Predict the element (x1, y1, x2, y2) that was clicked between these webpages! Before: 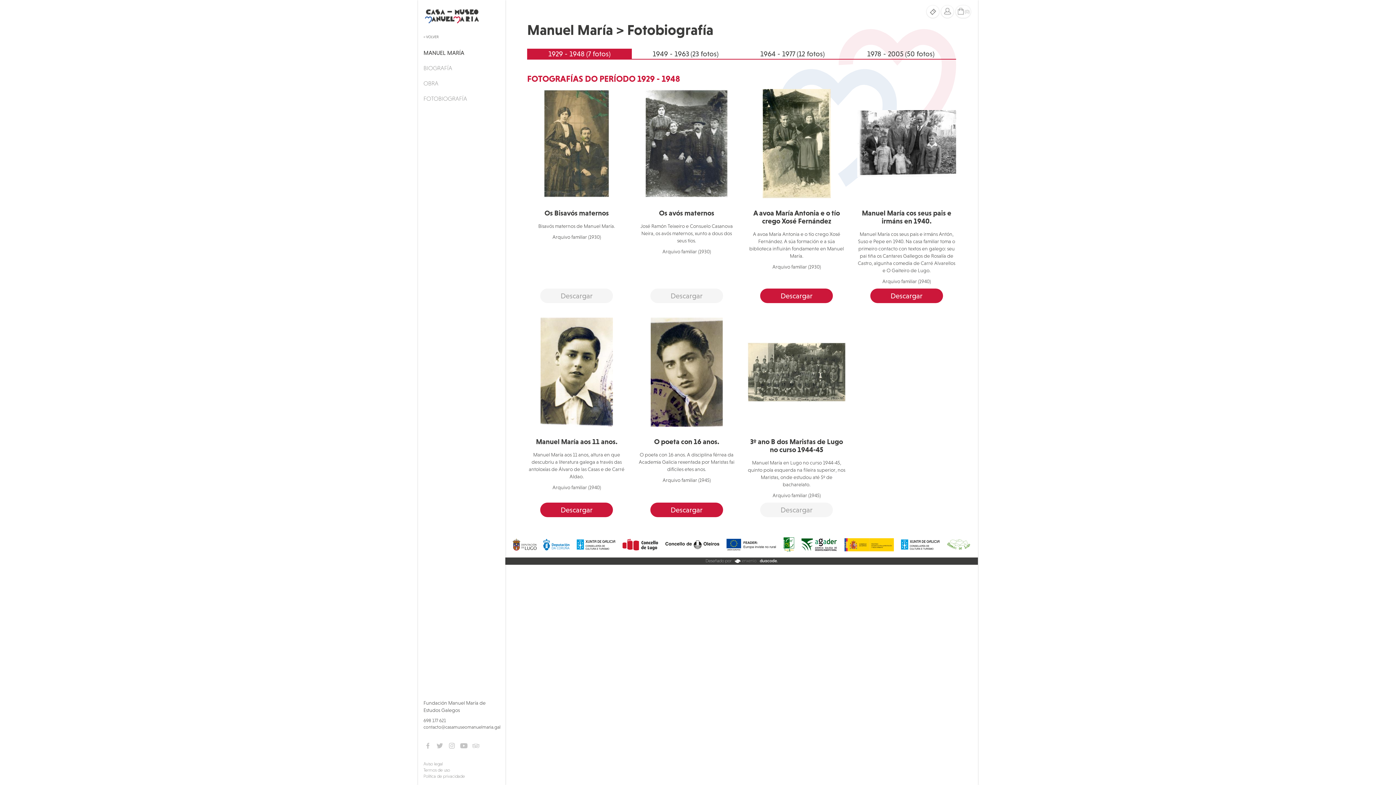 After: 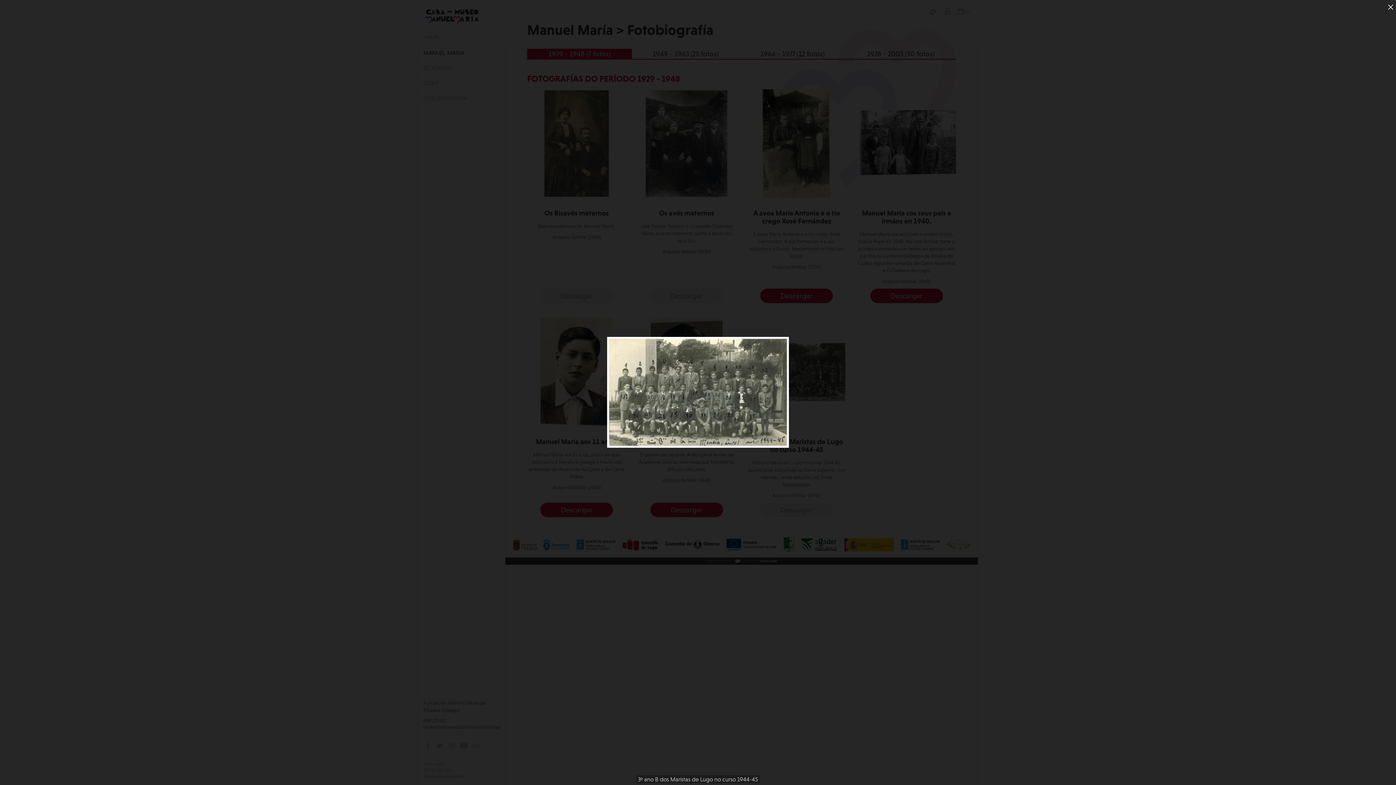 Action: bbox: (747, 317, 846, 426)